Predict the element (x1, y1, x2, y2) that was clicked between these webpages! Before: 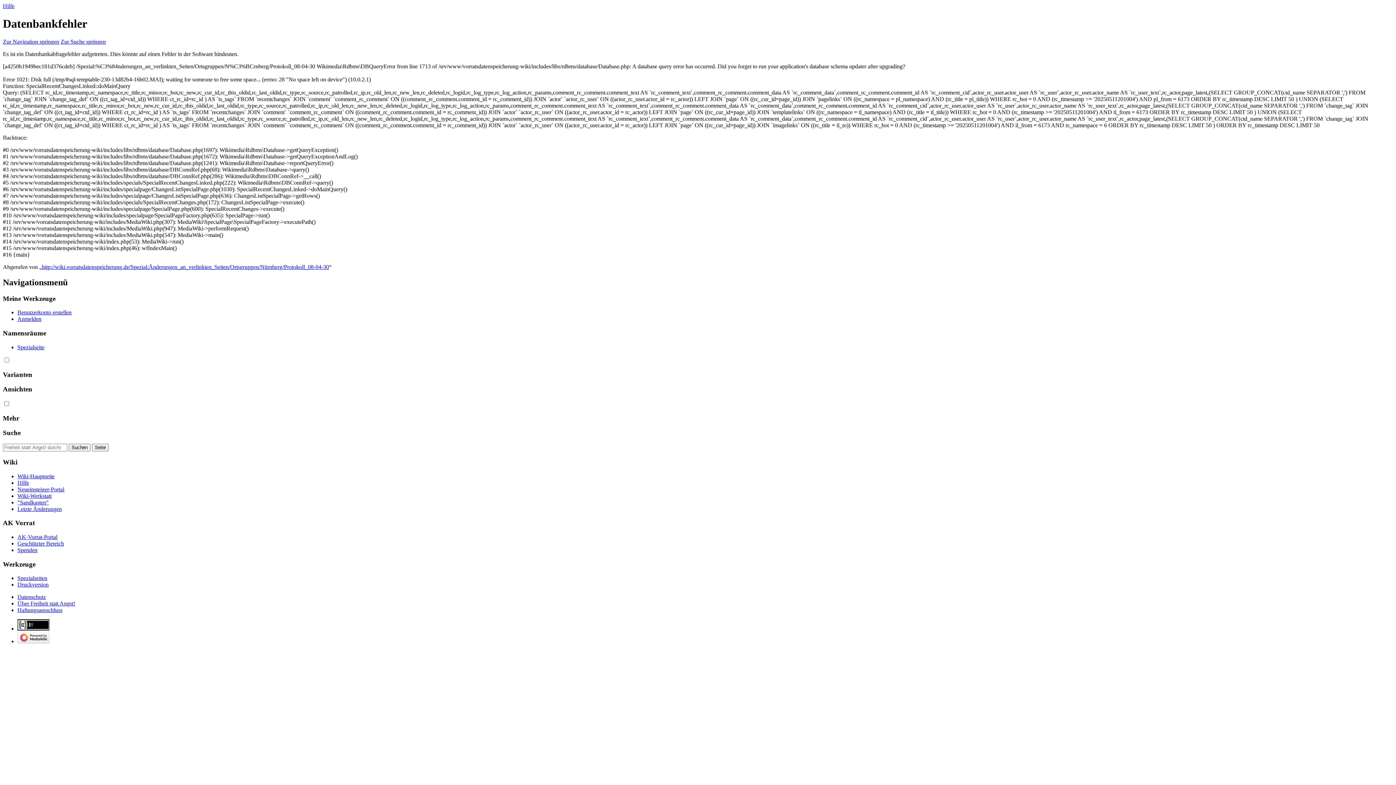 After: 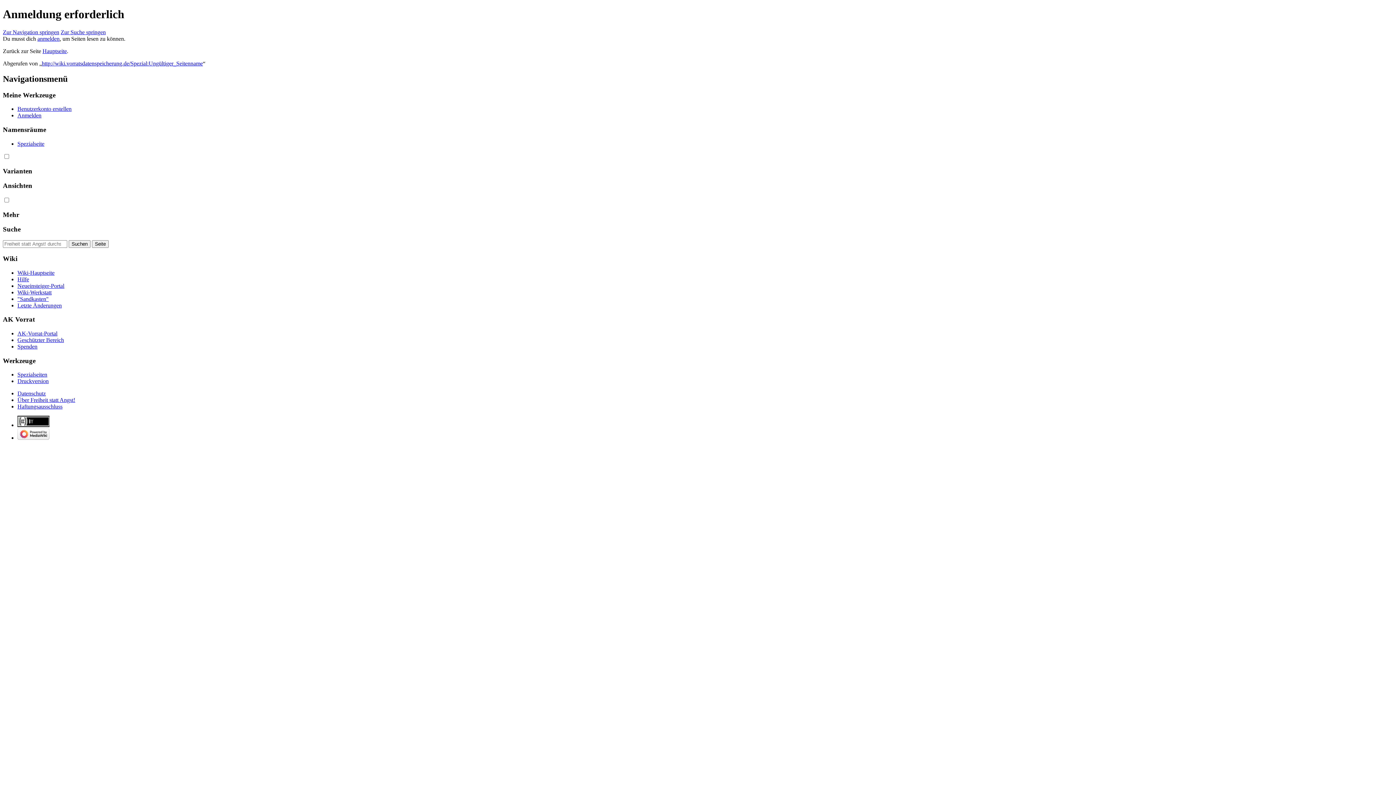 Action: bbox: (17, 540, 64, 546) label: Geschützter Bereich